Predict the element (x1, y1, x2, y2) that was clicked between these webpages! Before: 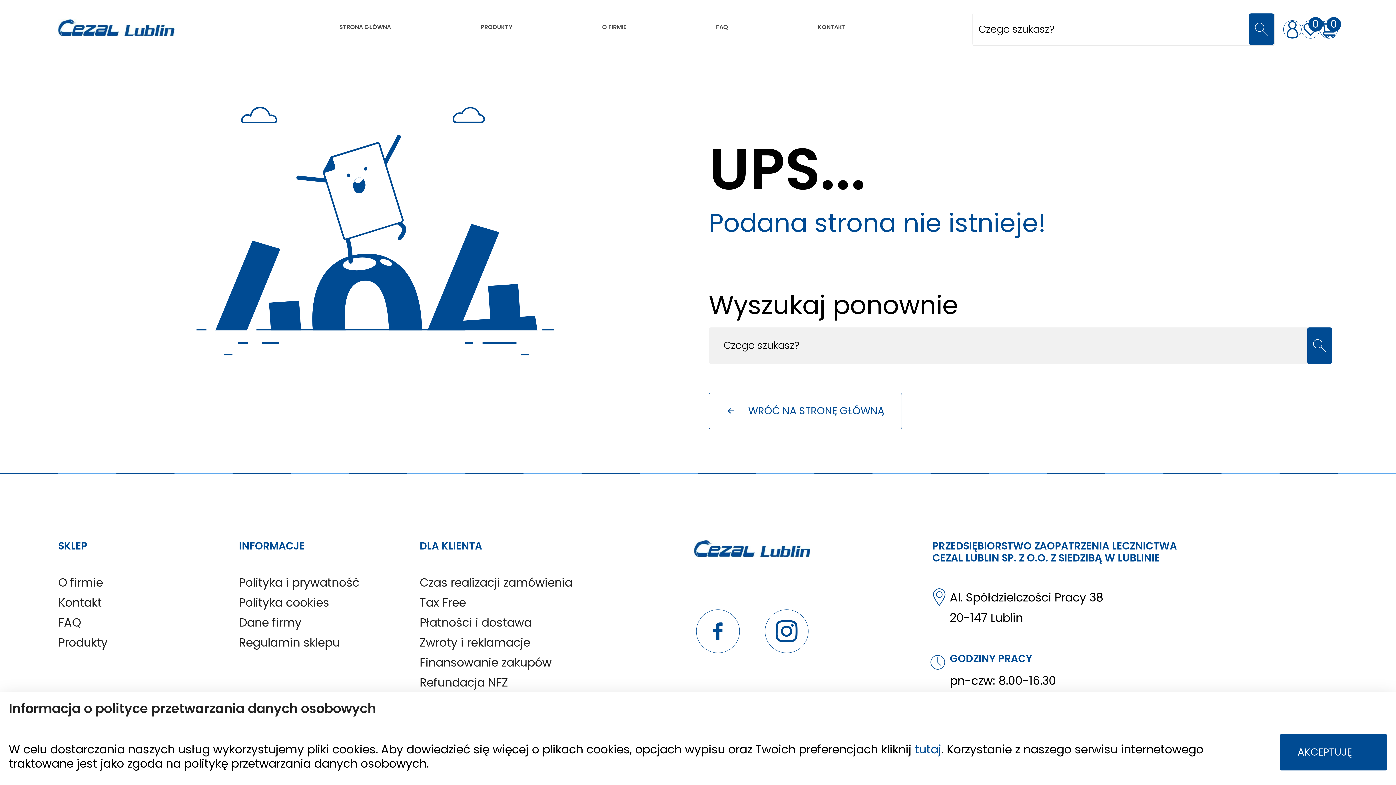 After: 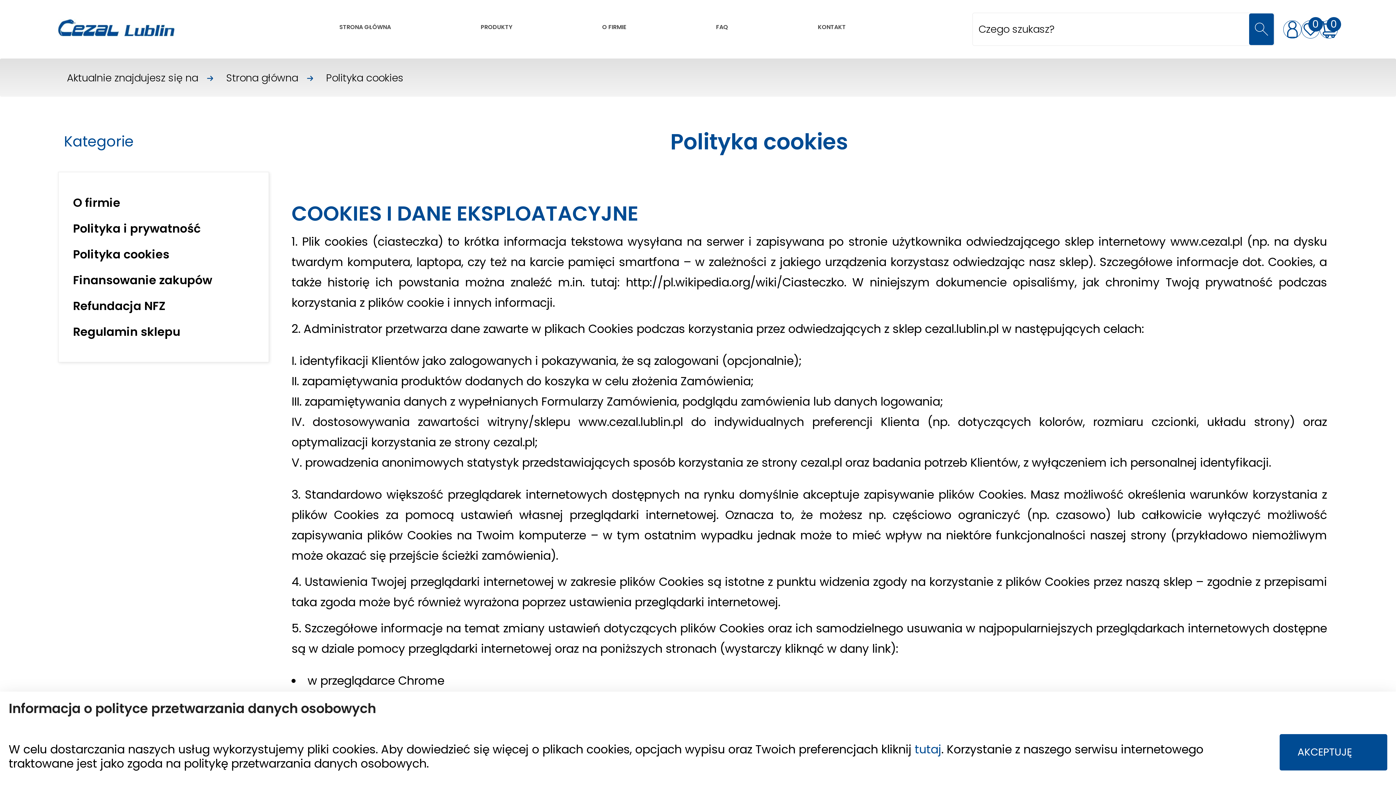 Action: bbox: (238, 594, 329, 610) label: Polityka cookies